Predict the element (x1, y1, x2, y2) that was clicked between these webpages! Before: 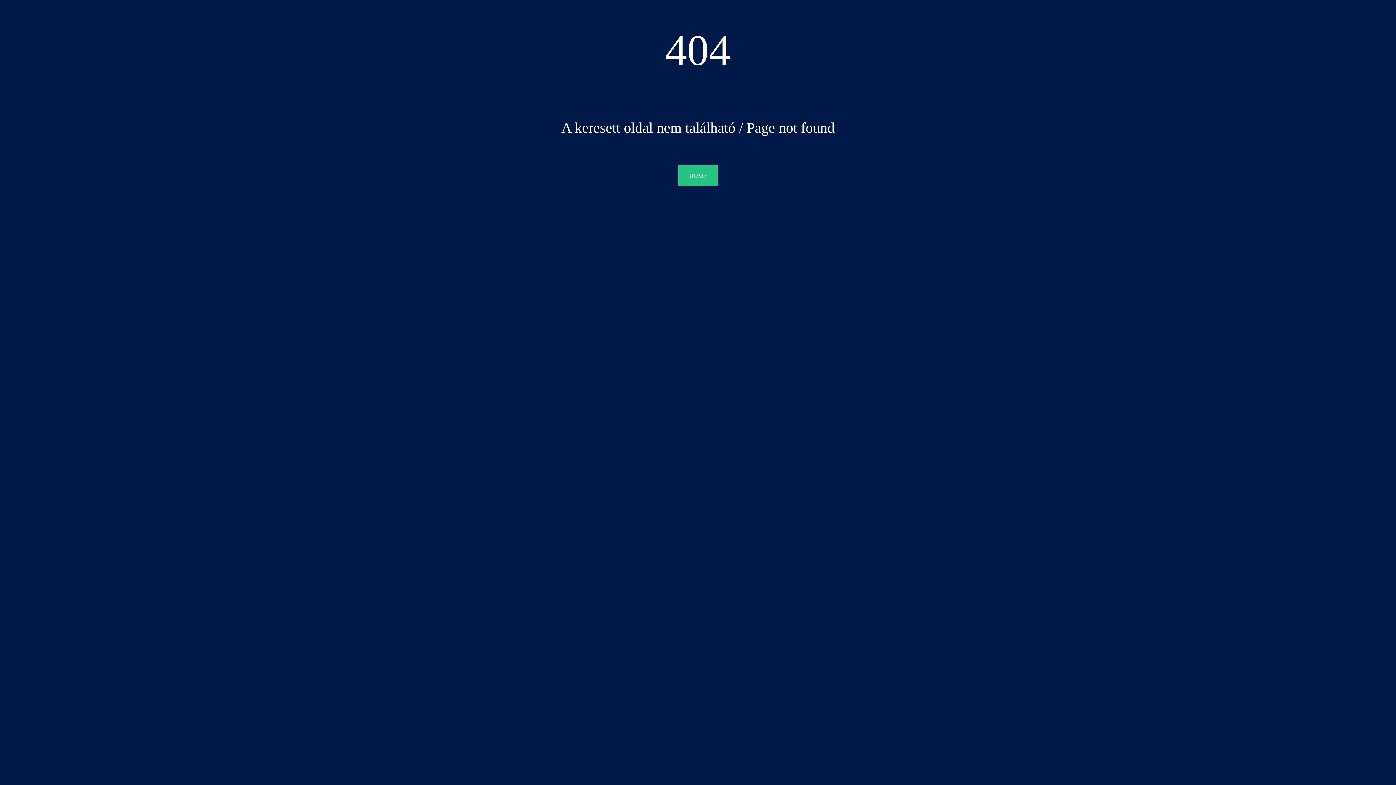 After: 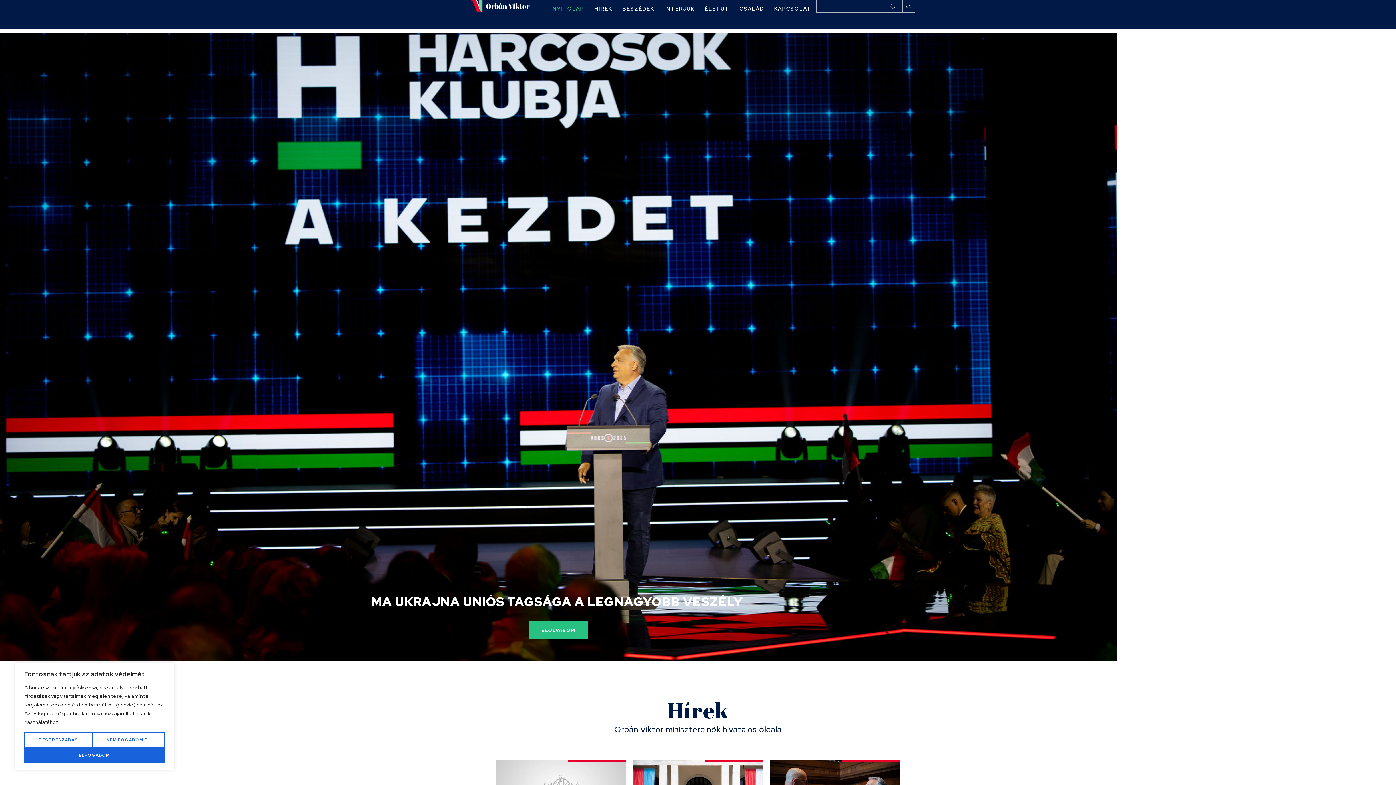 Action: bbox: (678, 165, 717, 186) label: HOME